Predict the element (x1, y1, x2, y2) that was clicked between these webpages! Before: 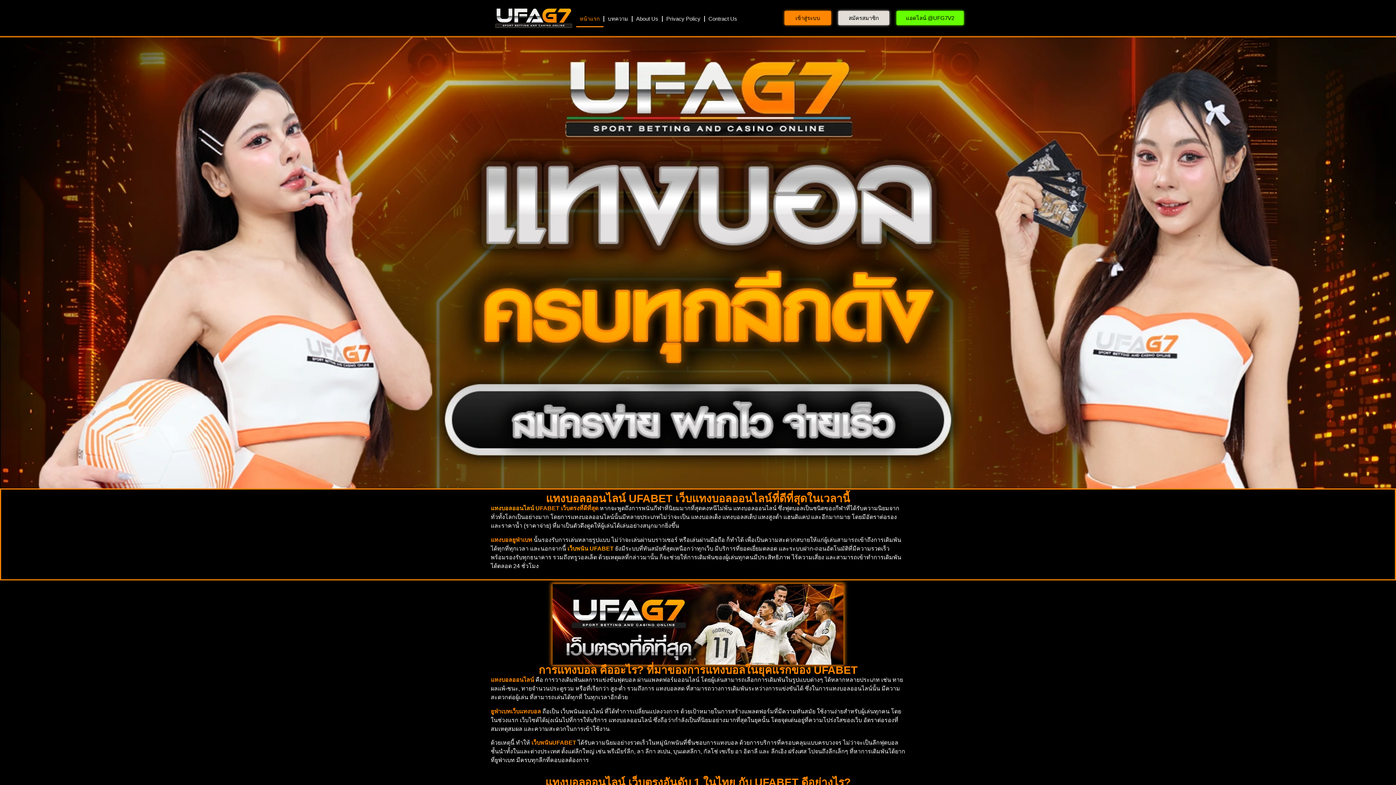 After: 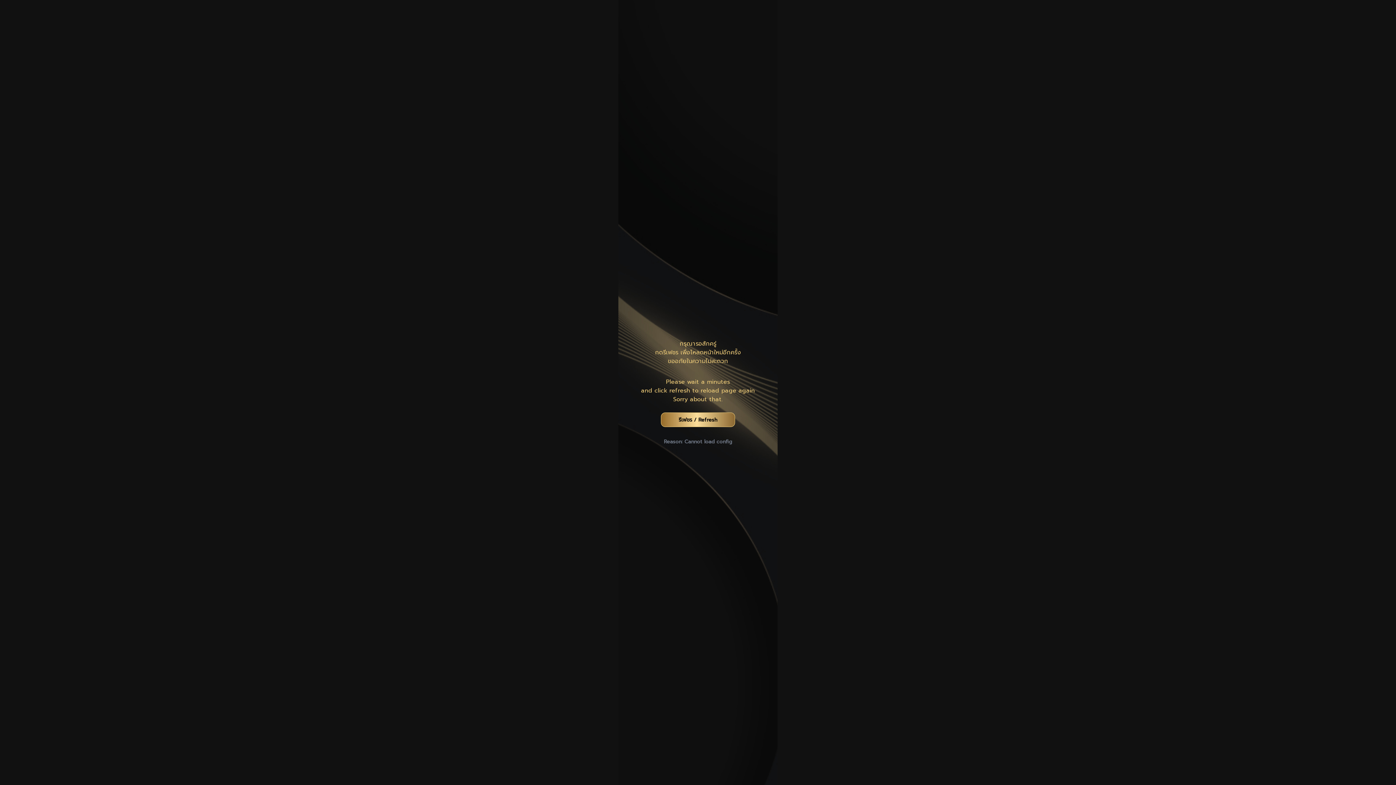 Action: label: เข้าสู่ระบบ bbox: (784, 10, 831, 25)